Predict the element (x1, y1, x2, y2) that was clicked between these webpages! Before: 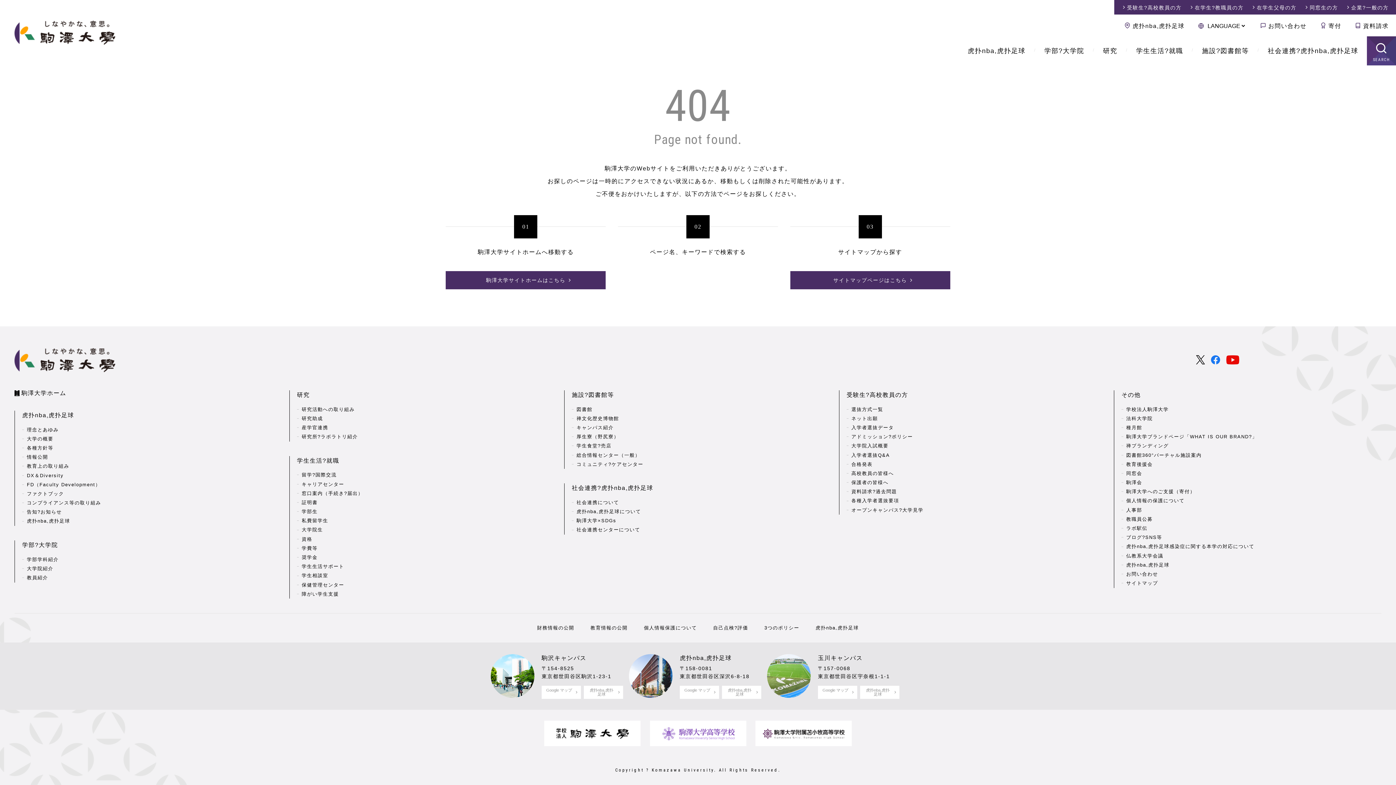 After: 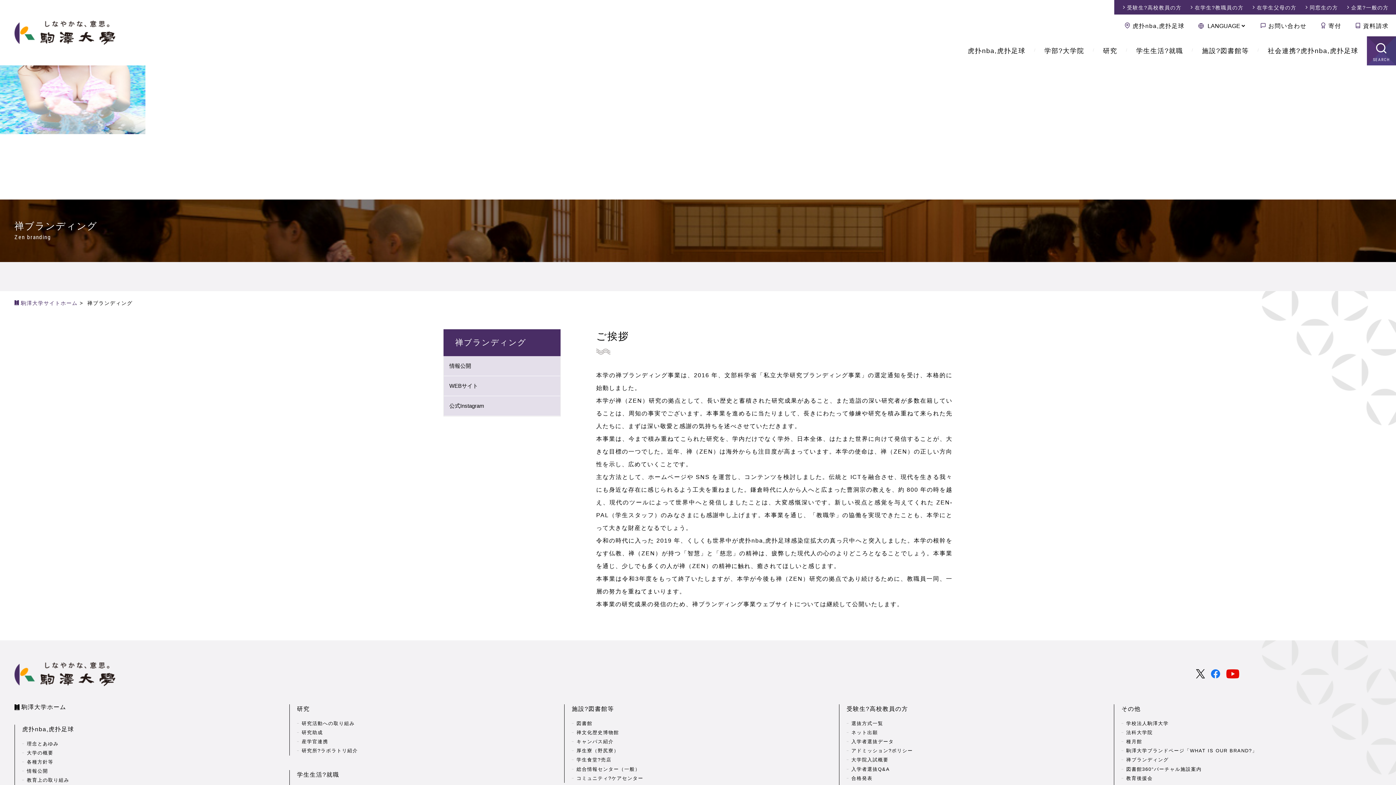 Action: bbox: (1121, 441, 1381, 450) label: 禅ブランディング